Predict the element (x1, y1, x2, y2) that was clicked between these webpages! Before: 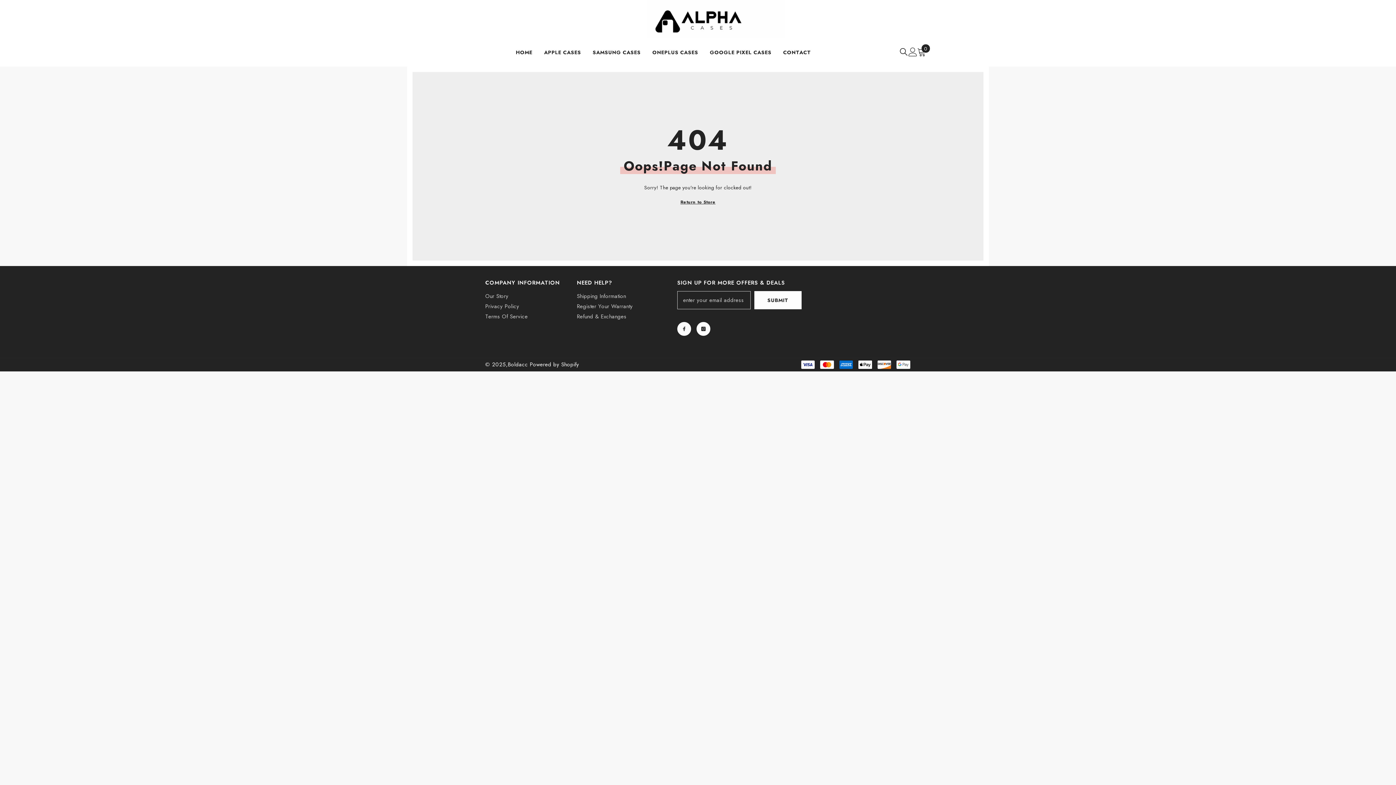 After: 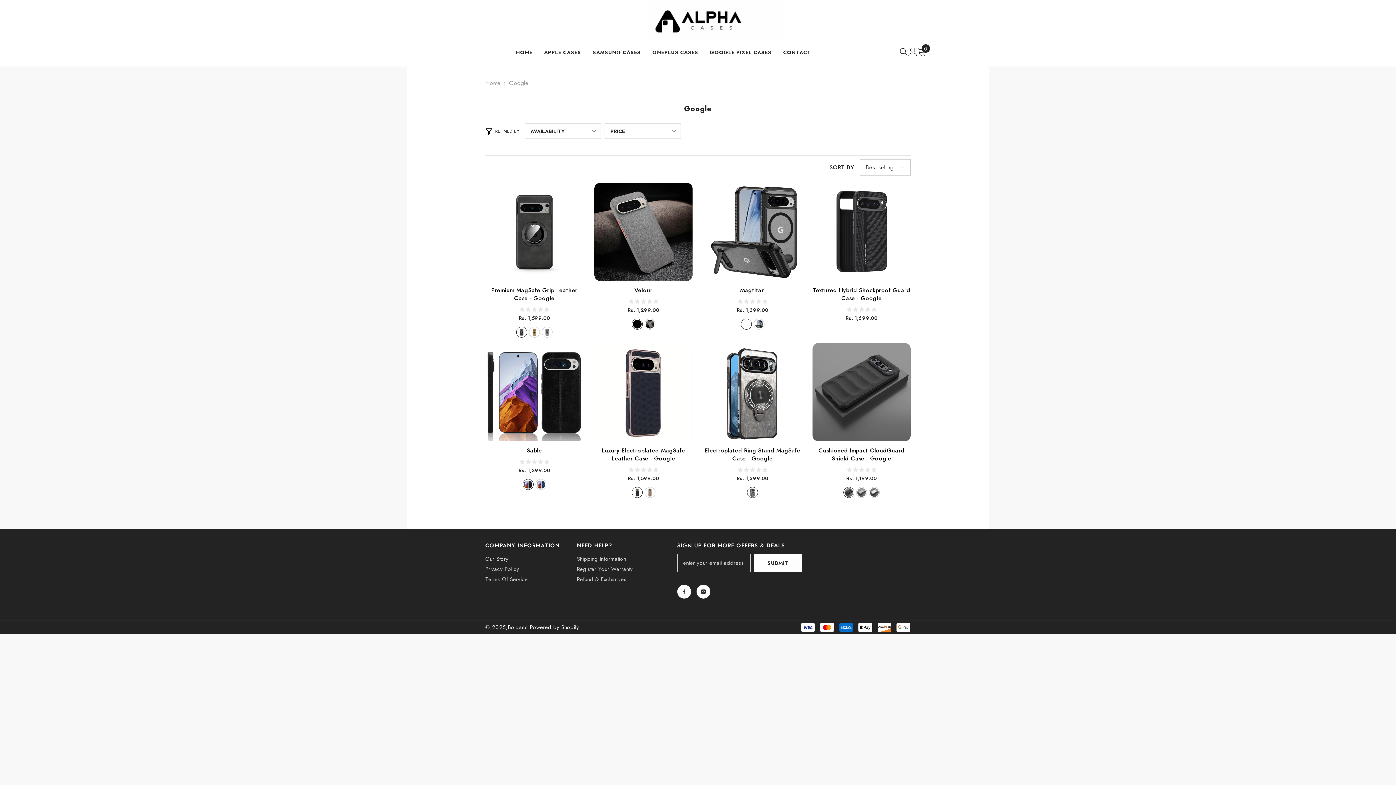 Action: bbox: (704, 48, 777, 66) label: GOOGLE PIXEL CASES